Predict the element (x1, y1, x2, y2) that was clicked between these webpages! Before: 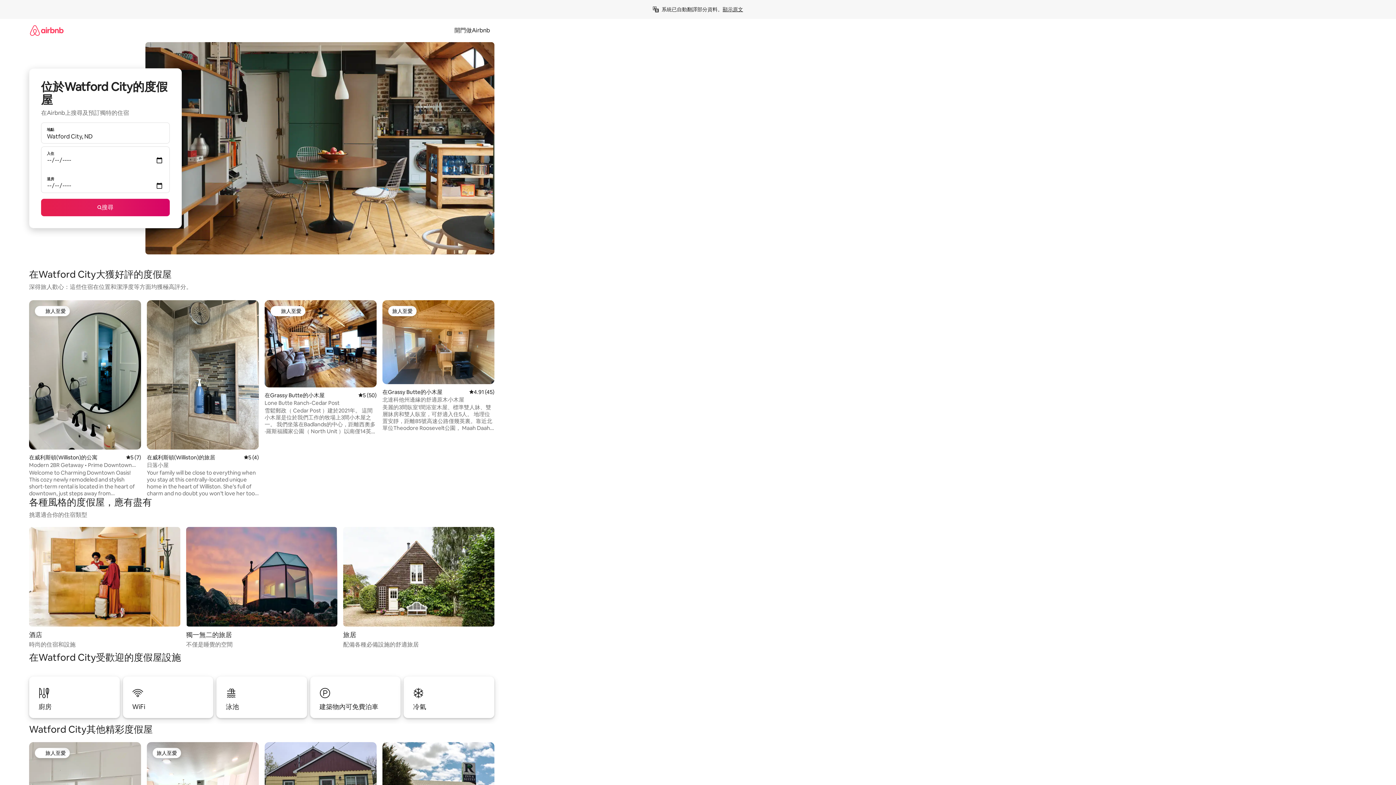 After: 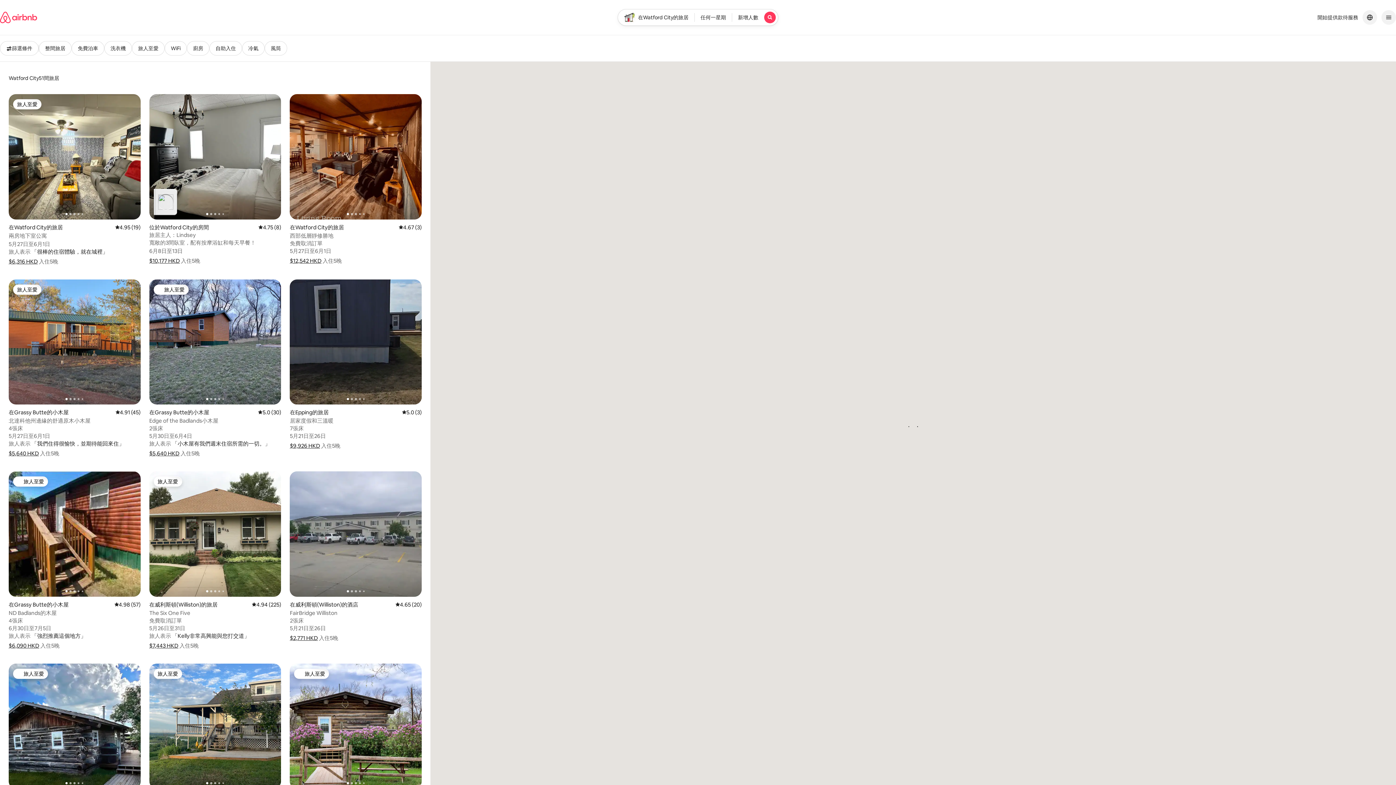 Action: label: 搜尋 bbox: (41, 198, 169, 216)